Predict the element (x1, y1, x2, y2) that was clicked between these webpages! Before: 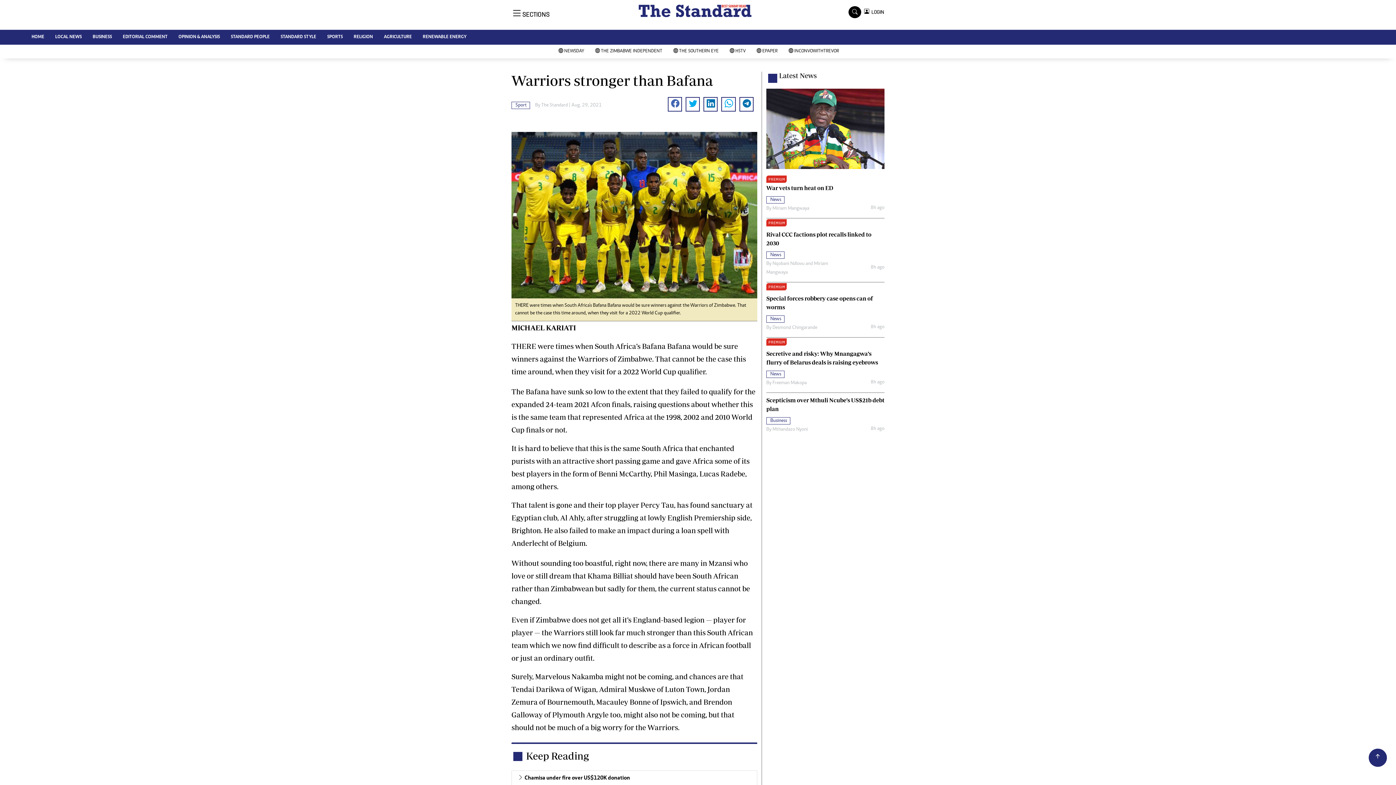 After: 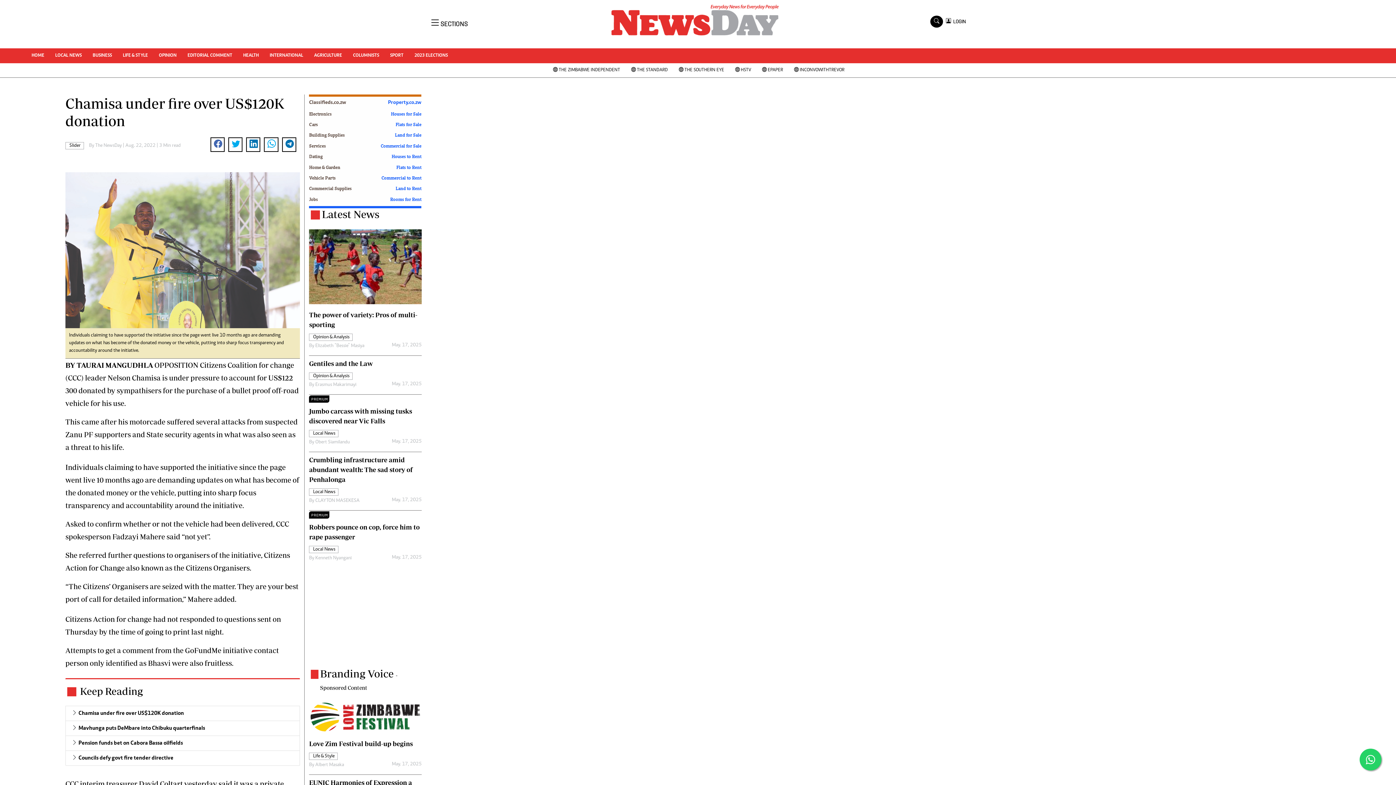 Action: bbox: (524, 775, 630, 781) label: Chamisa under fire over US$120K donation